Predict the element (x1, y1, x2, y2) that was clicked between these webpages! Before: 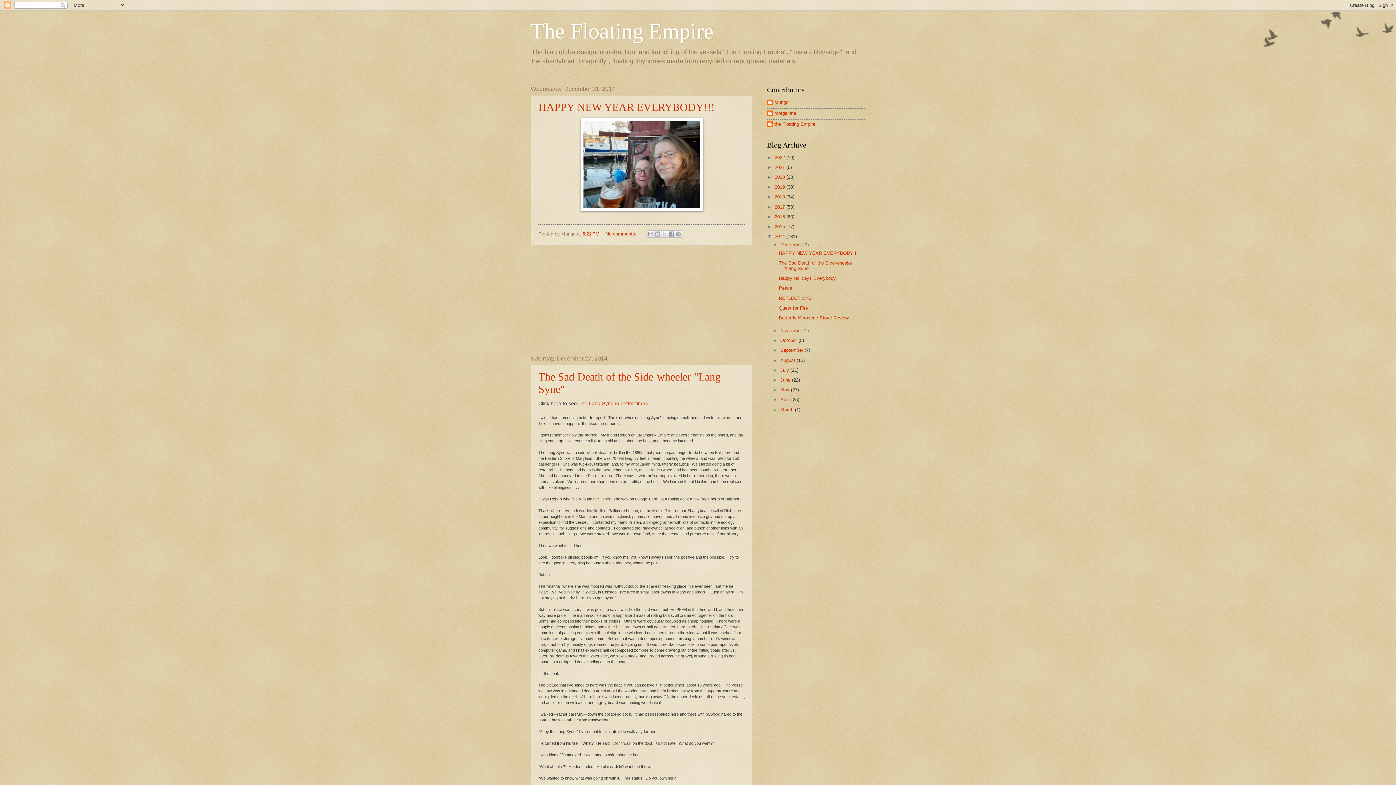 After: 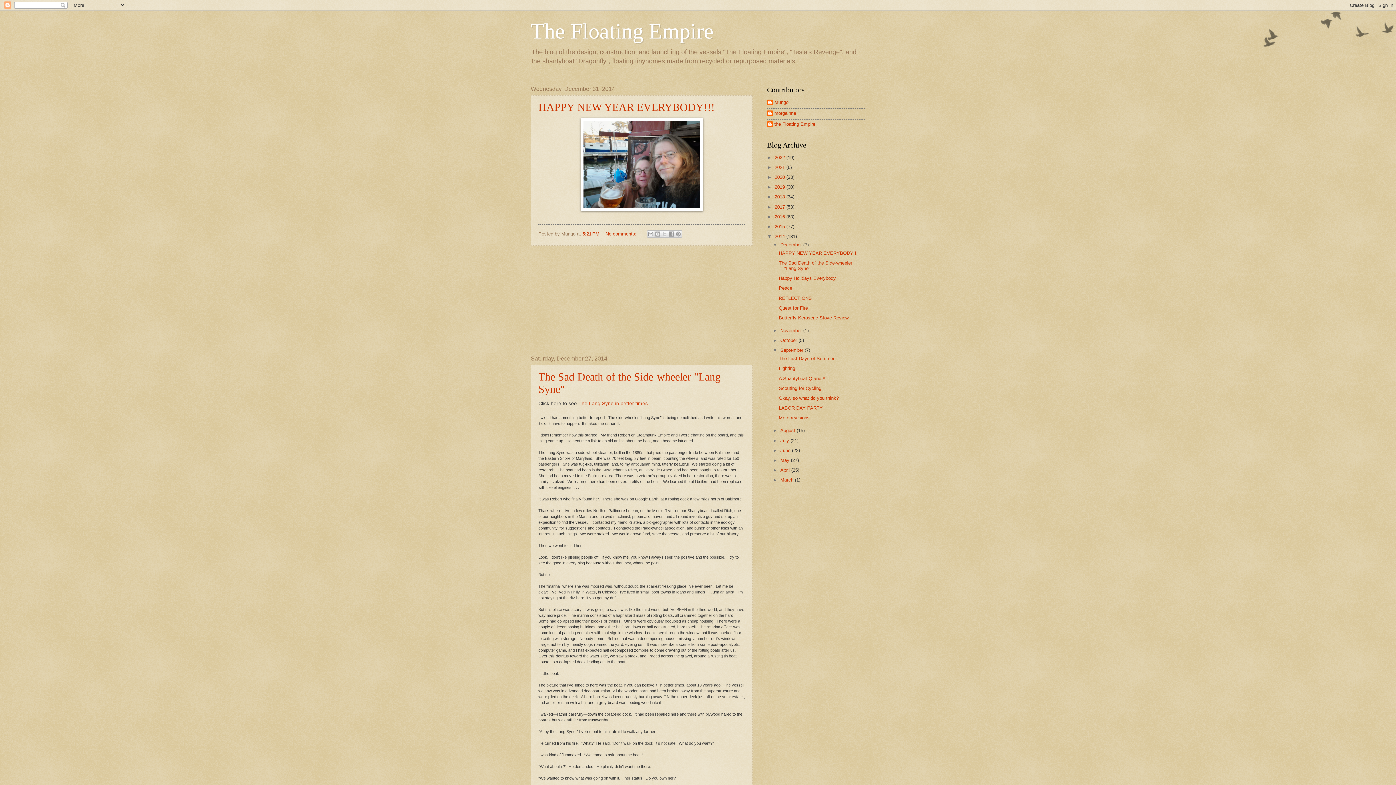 Action: label: ►   bbox: (772, 347, 780, 353)